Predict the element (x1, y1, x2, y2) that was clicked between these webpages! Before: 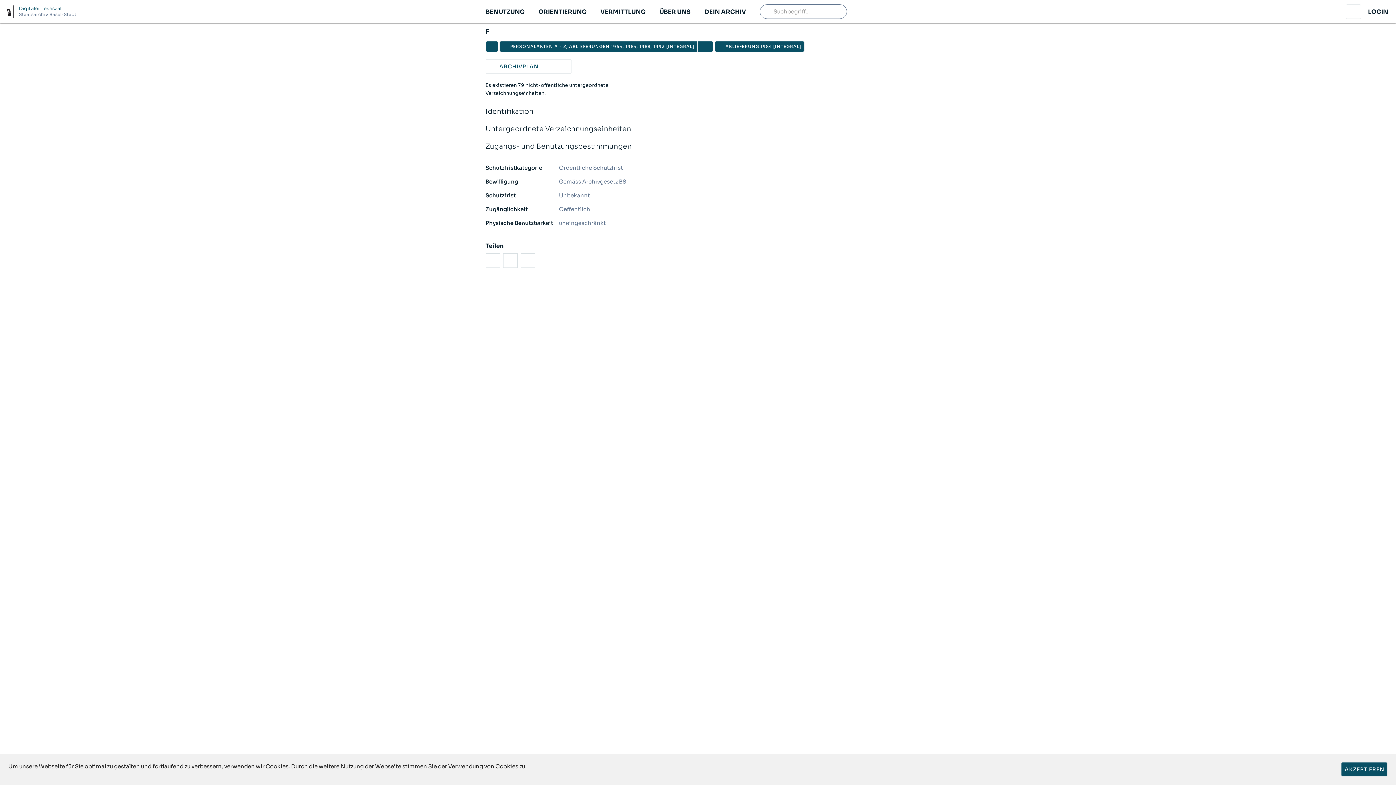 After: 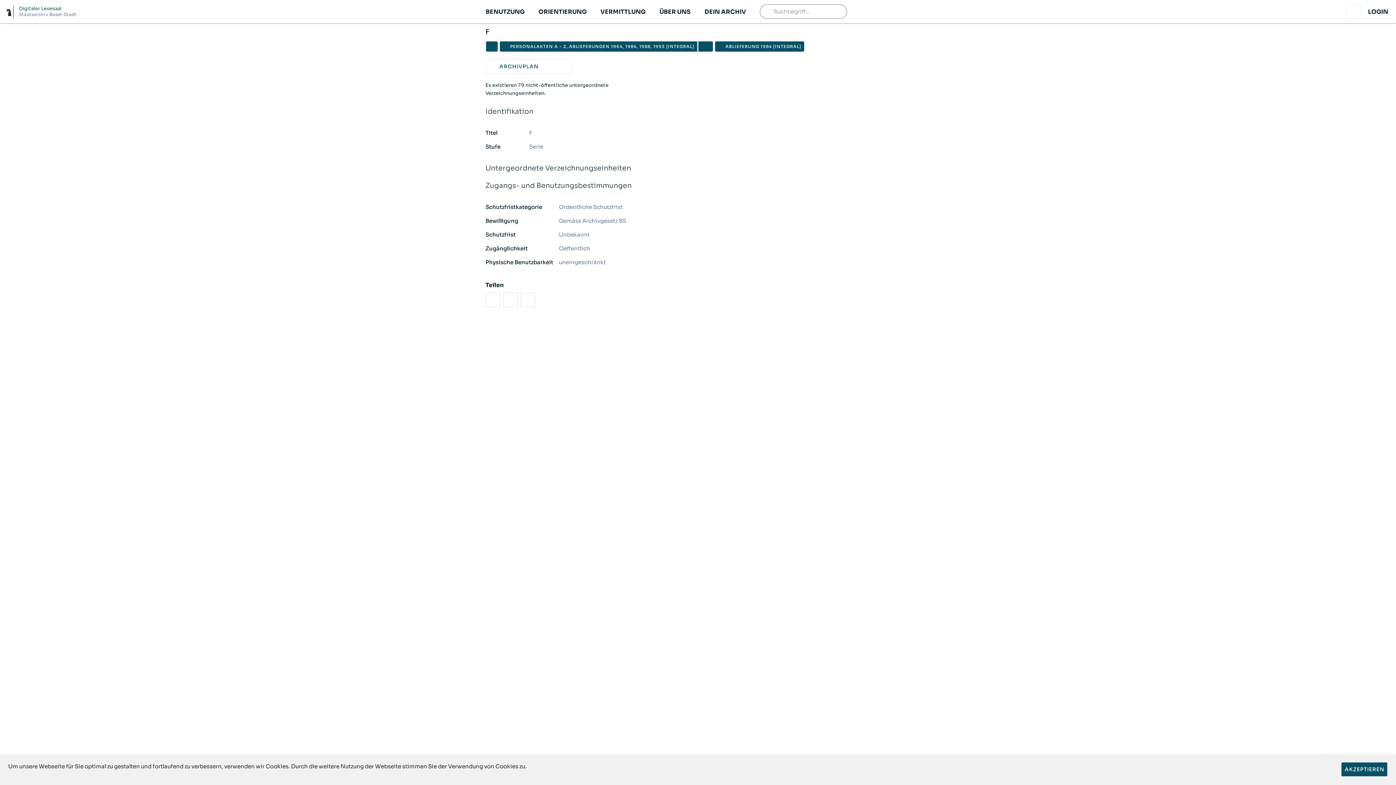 Action: label: Identifikation bbox: (485, 102, 910, 120)